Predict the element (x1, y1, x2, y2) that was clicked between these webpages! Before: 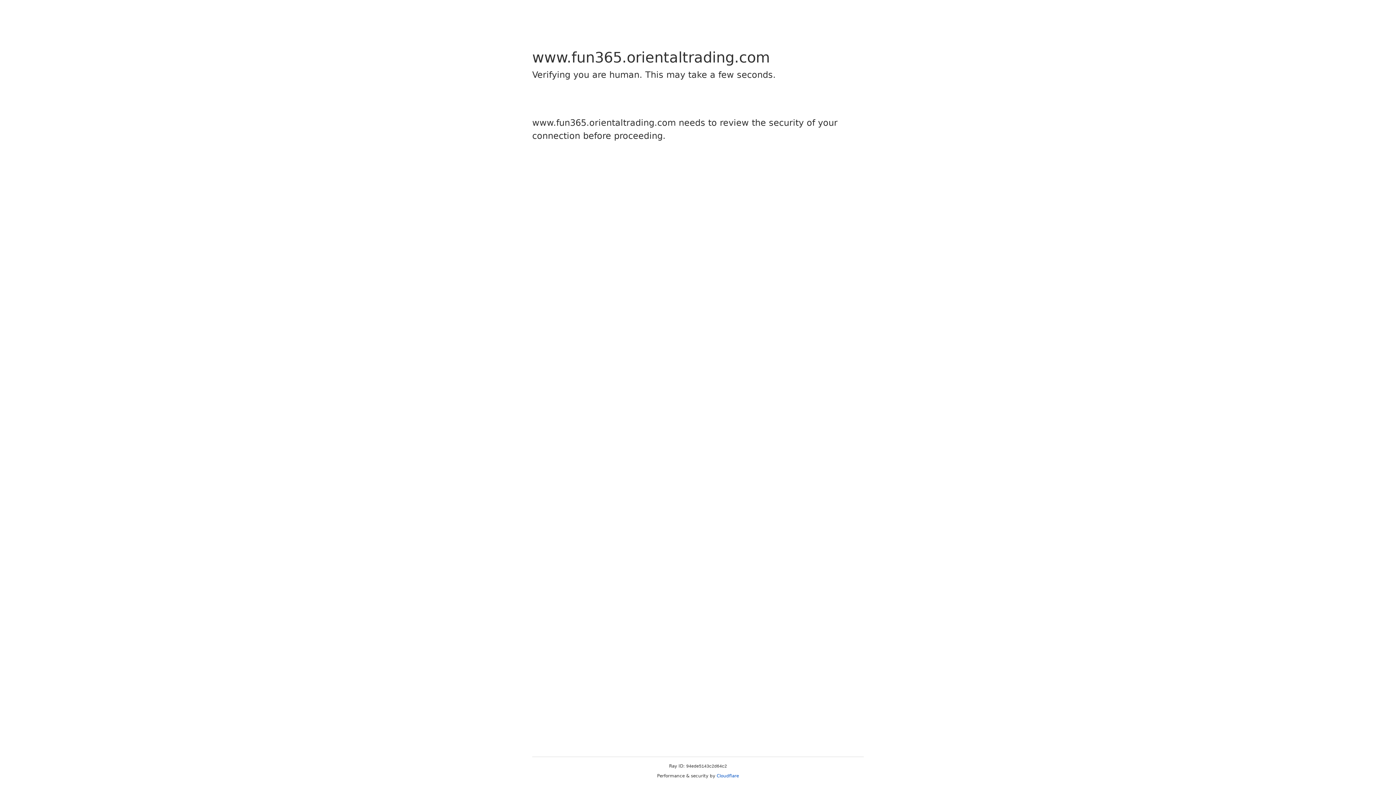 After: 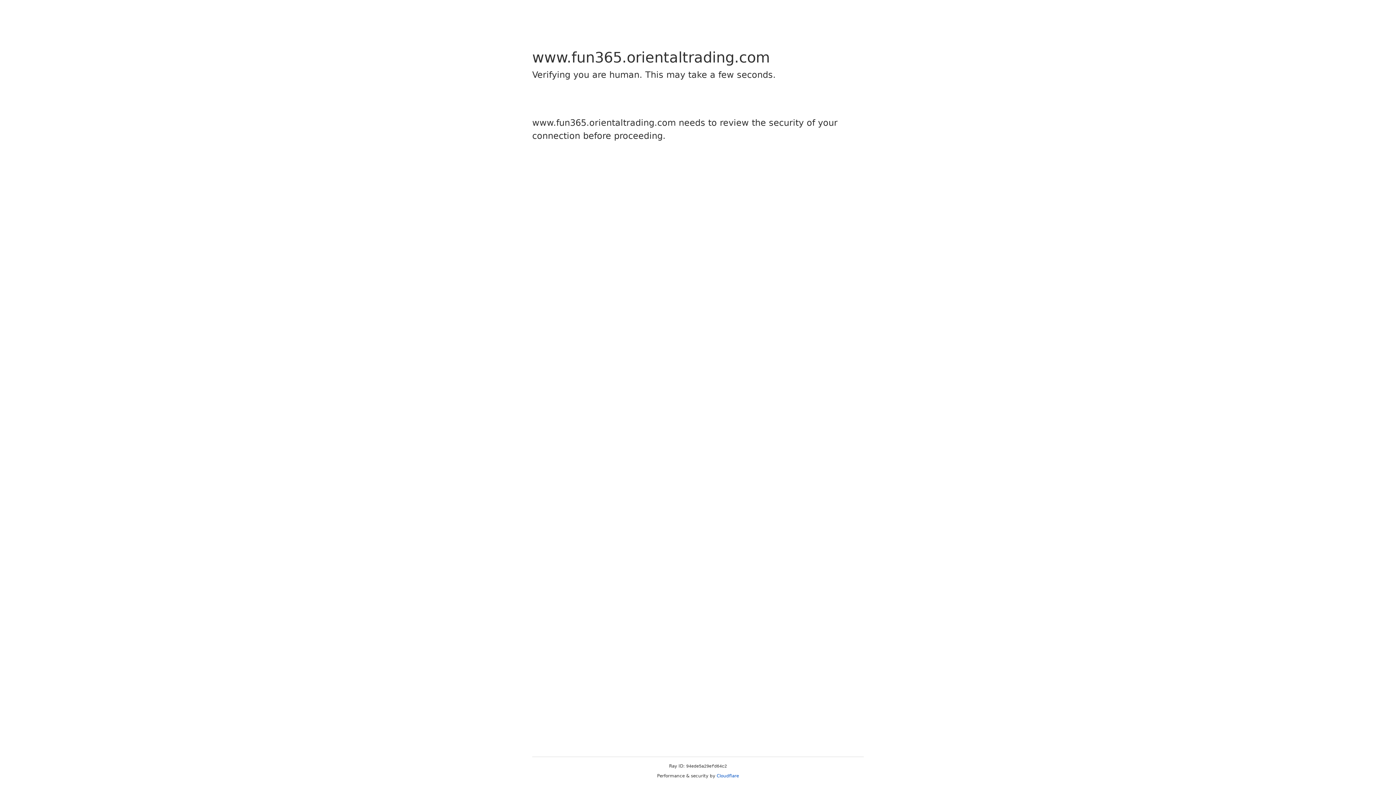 Action: bbox: (716, 773, 739, 778) label: Cloudflare